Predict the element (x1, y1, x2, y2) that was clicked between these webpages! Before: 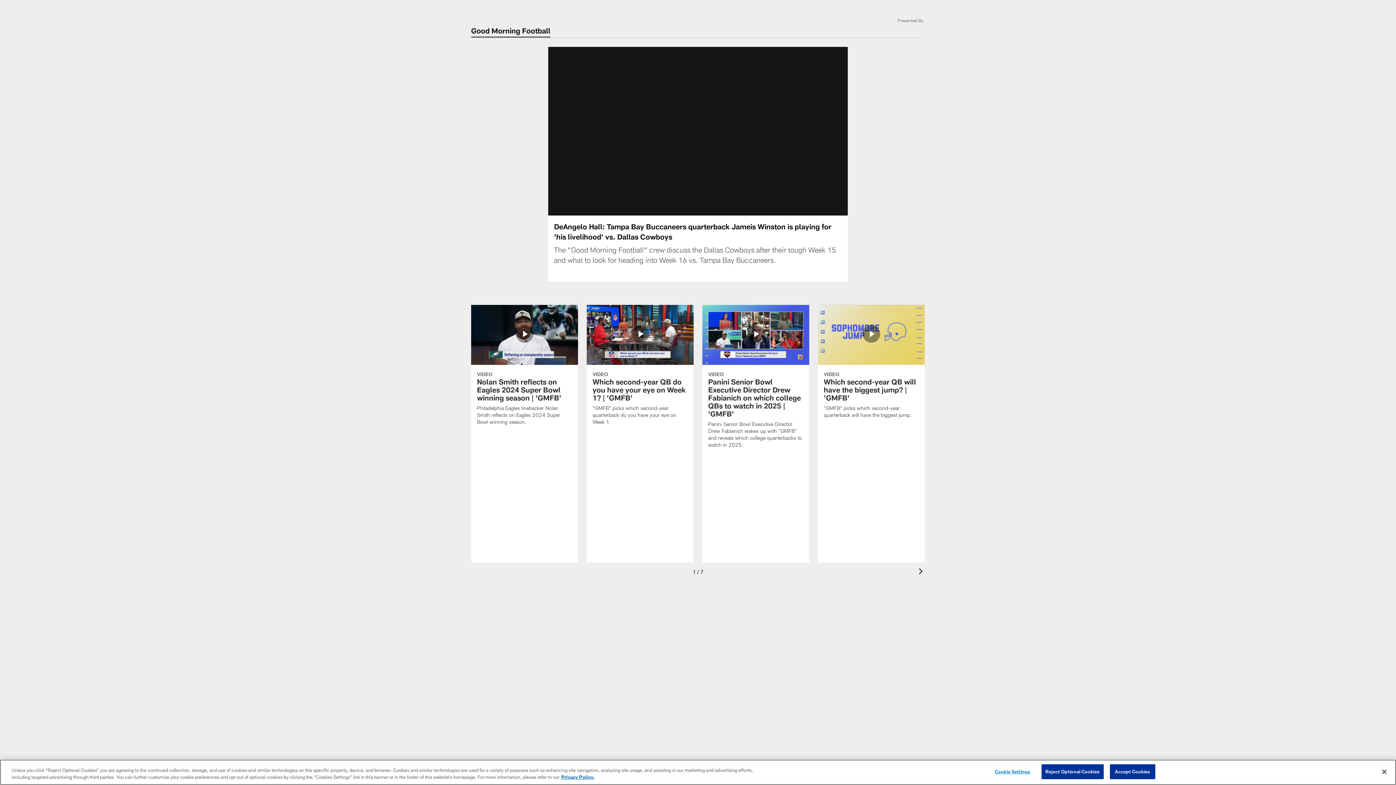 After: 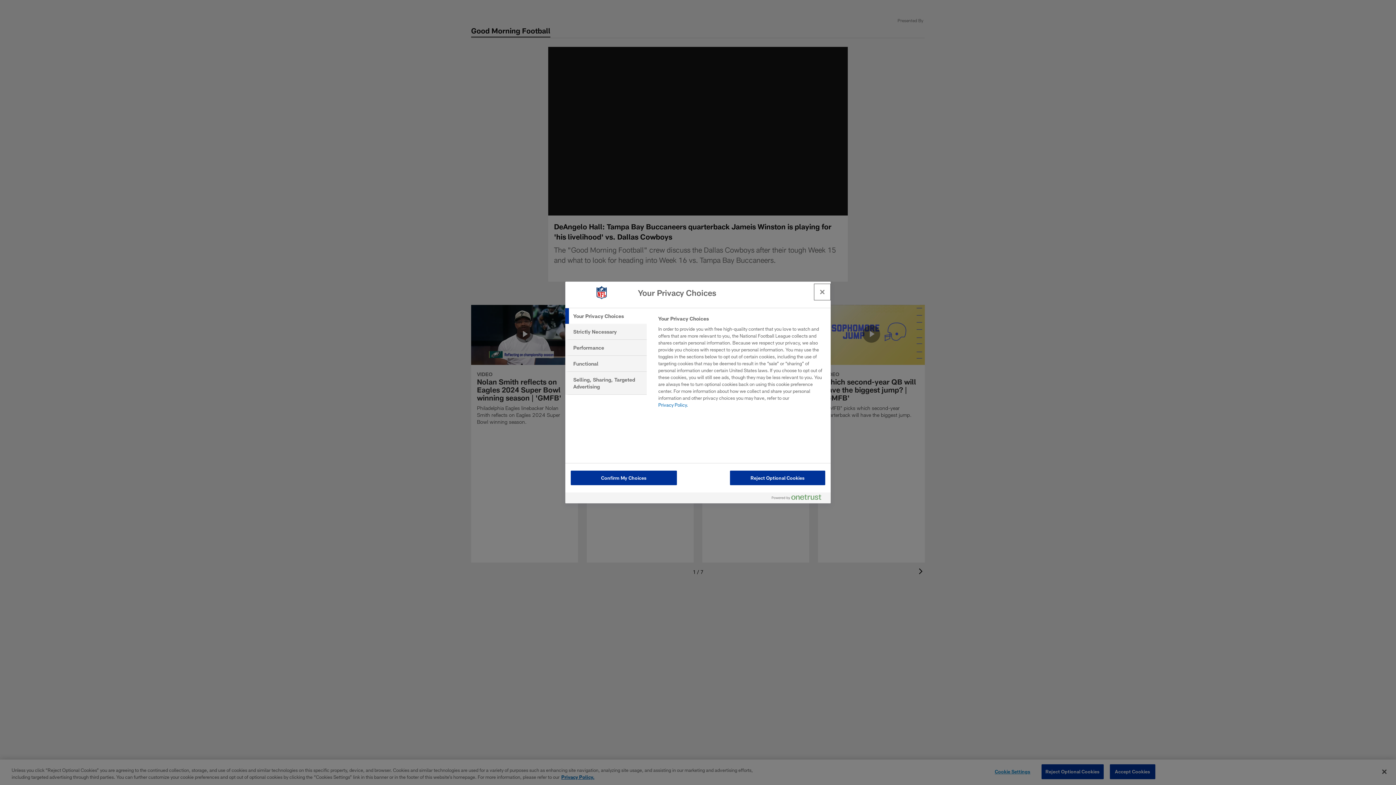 Action: label: Cookie Settings bbox: (990, 765, 1035, 779)